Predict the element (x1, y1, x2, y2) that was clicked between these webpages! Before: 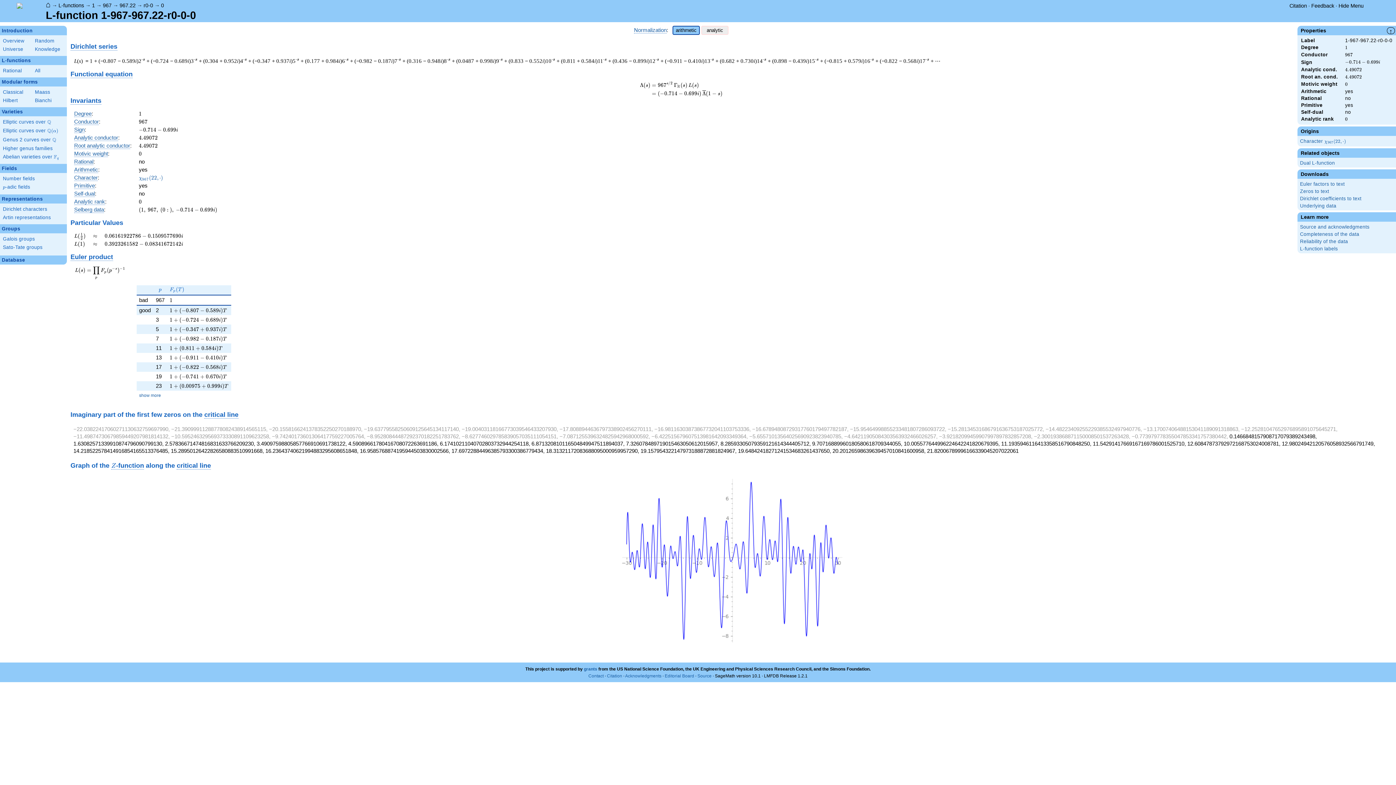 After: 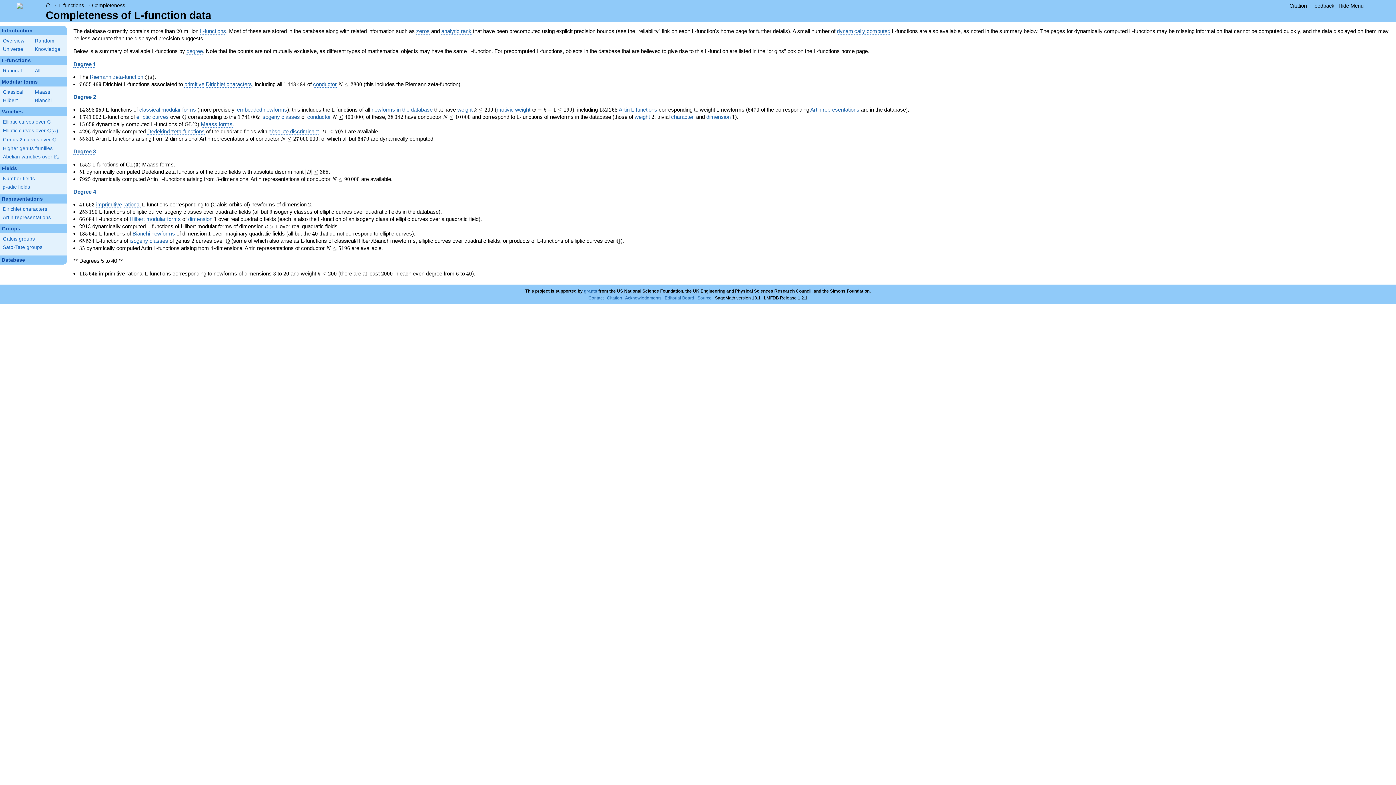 Action: label: Completeness of the data bbox: (1300, 231, 1396, 237)